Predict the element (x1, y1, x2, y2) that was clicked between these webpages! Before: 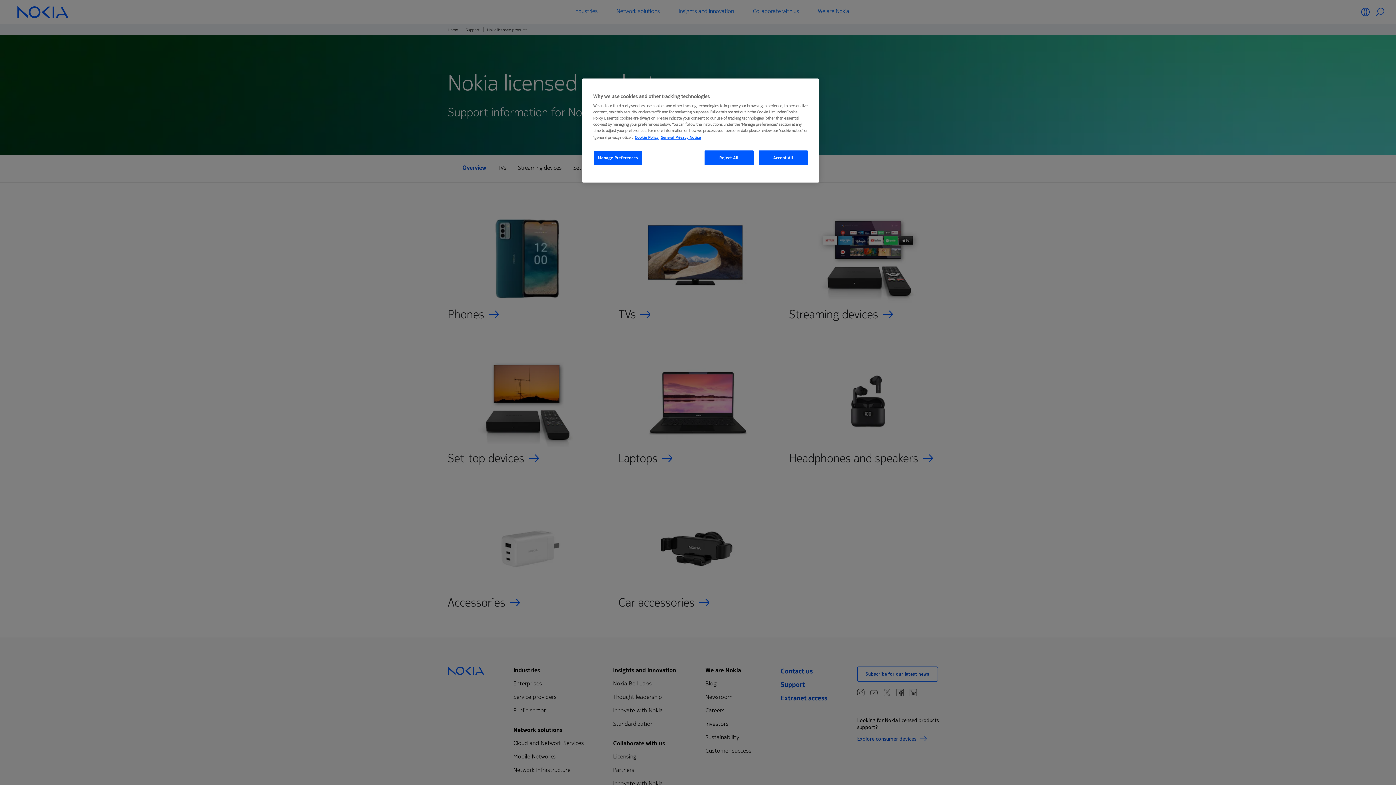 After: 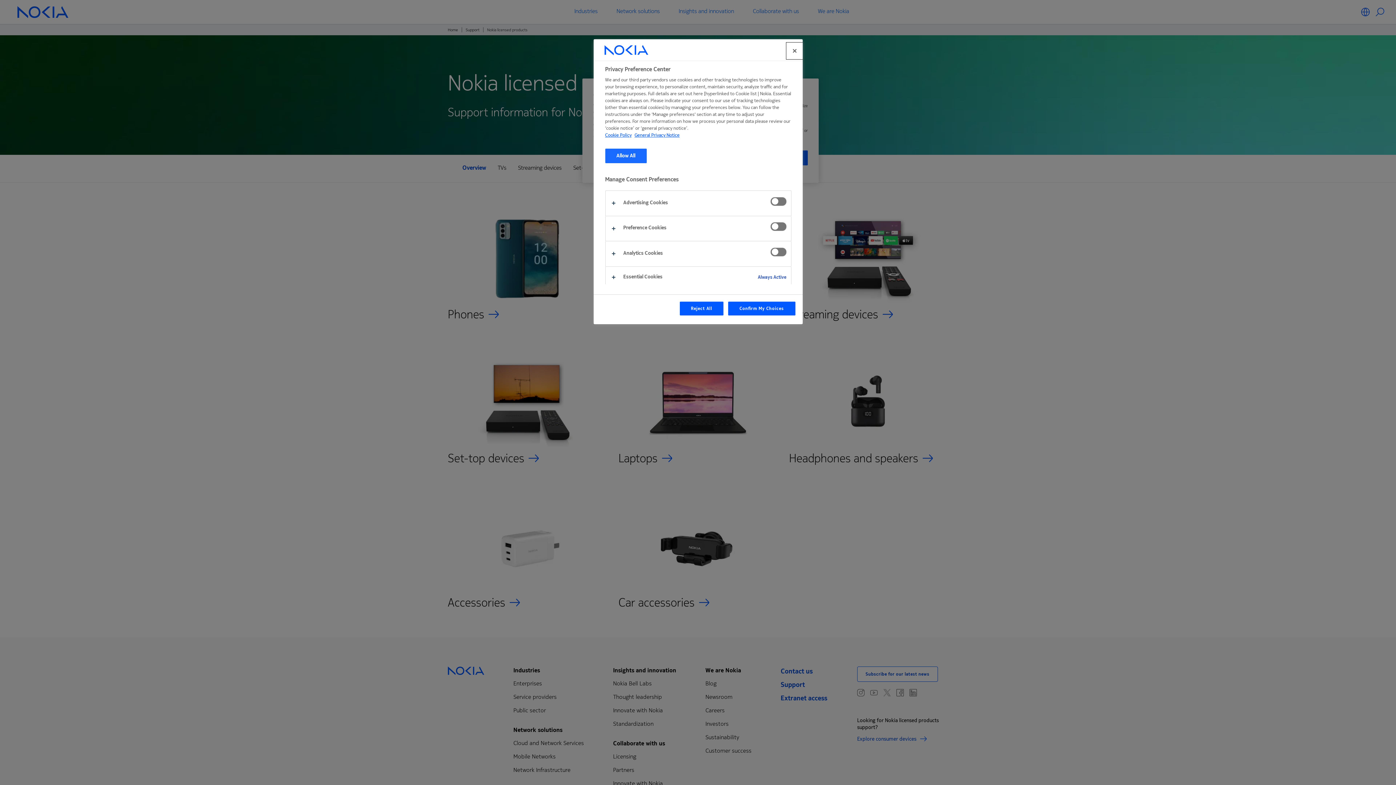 Action: label: Manage Preferences bbox: (593, 150, 642, 165)